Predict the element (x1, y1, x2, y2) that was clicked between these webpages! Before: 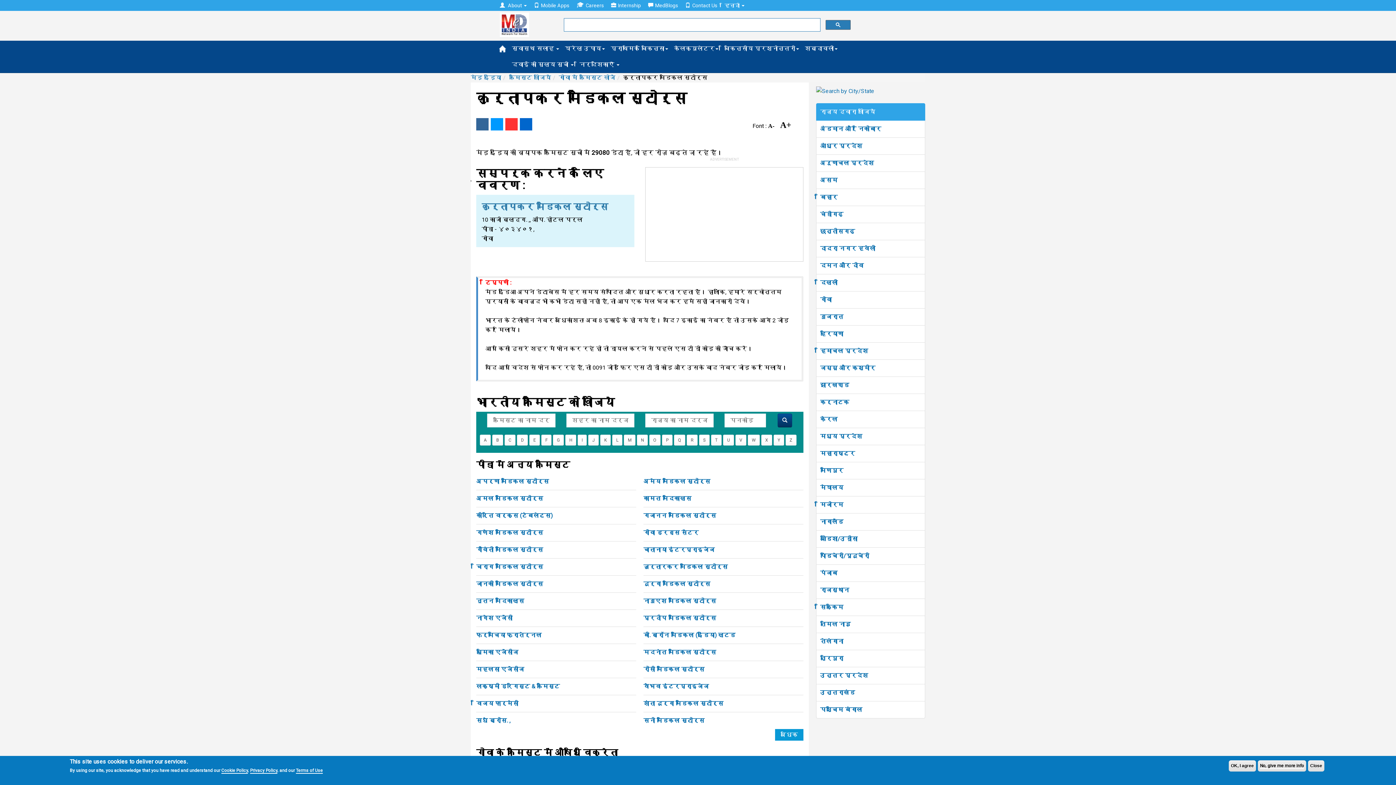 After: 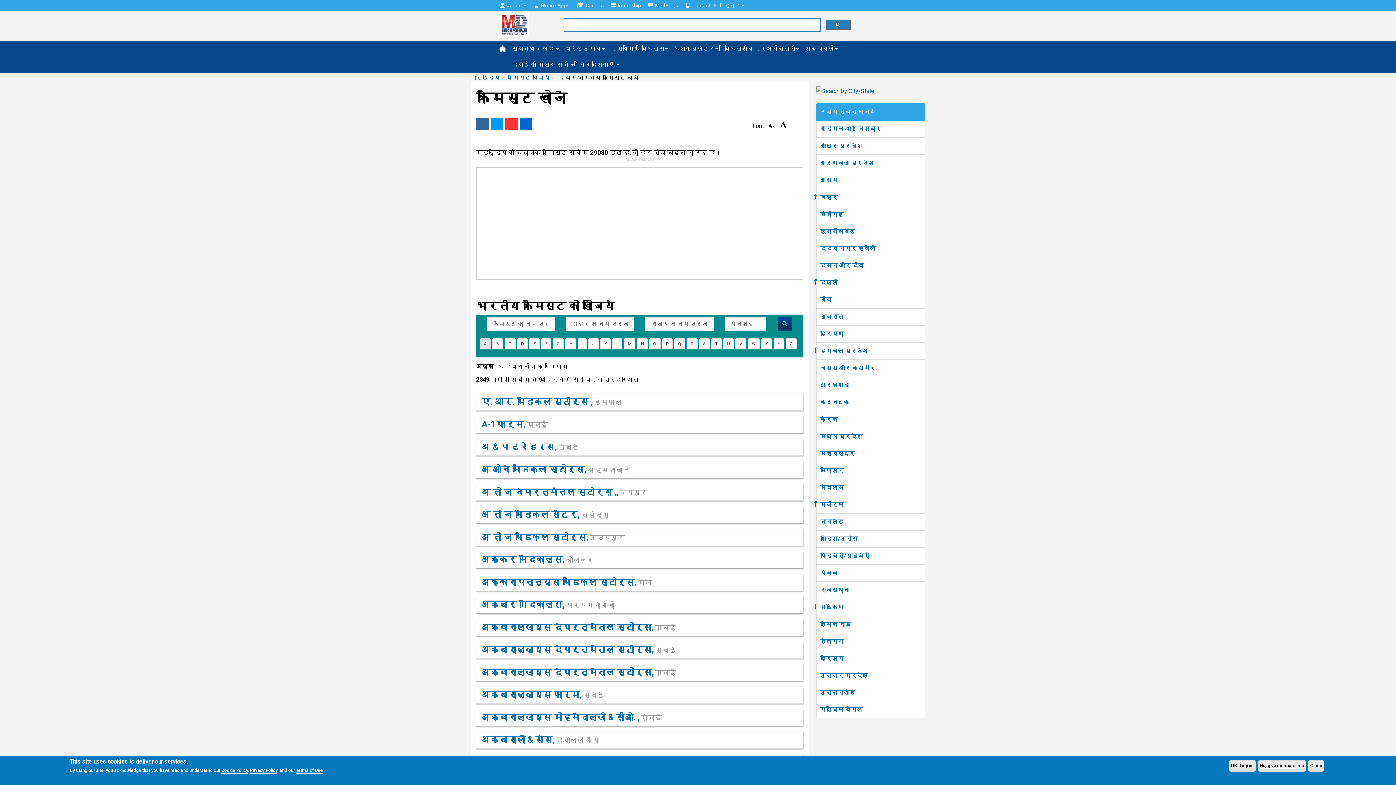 Action: label: A bbox: (480, 434, 490, 445)